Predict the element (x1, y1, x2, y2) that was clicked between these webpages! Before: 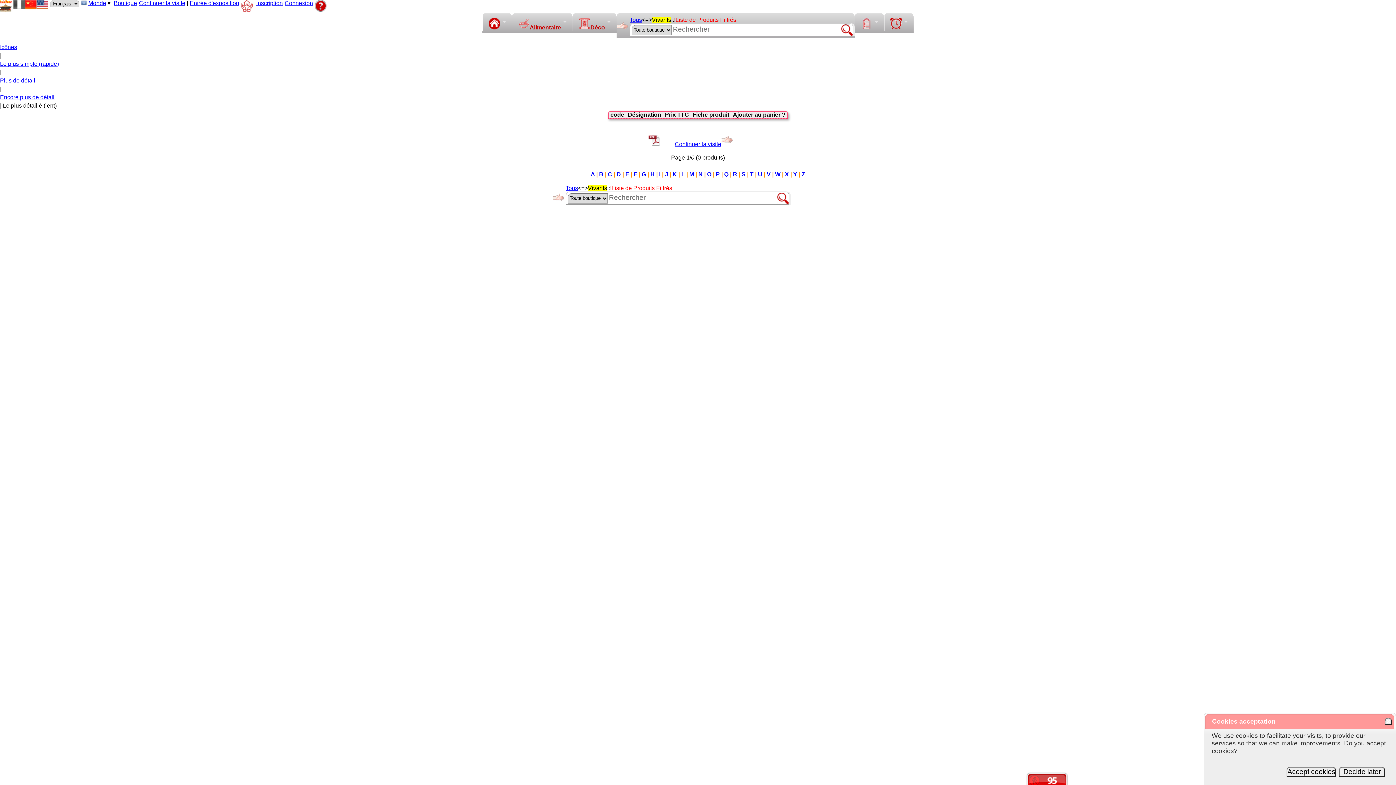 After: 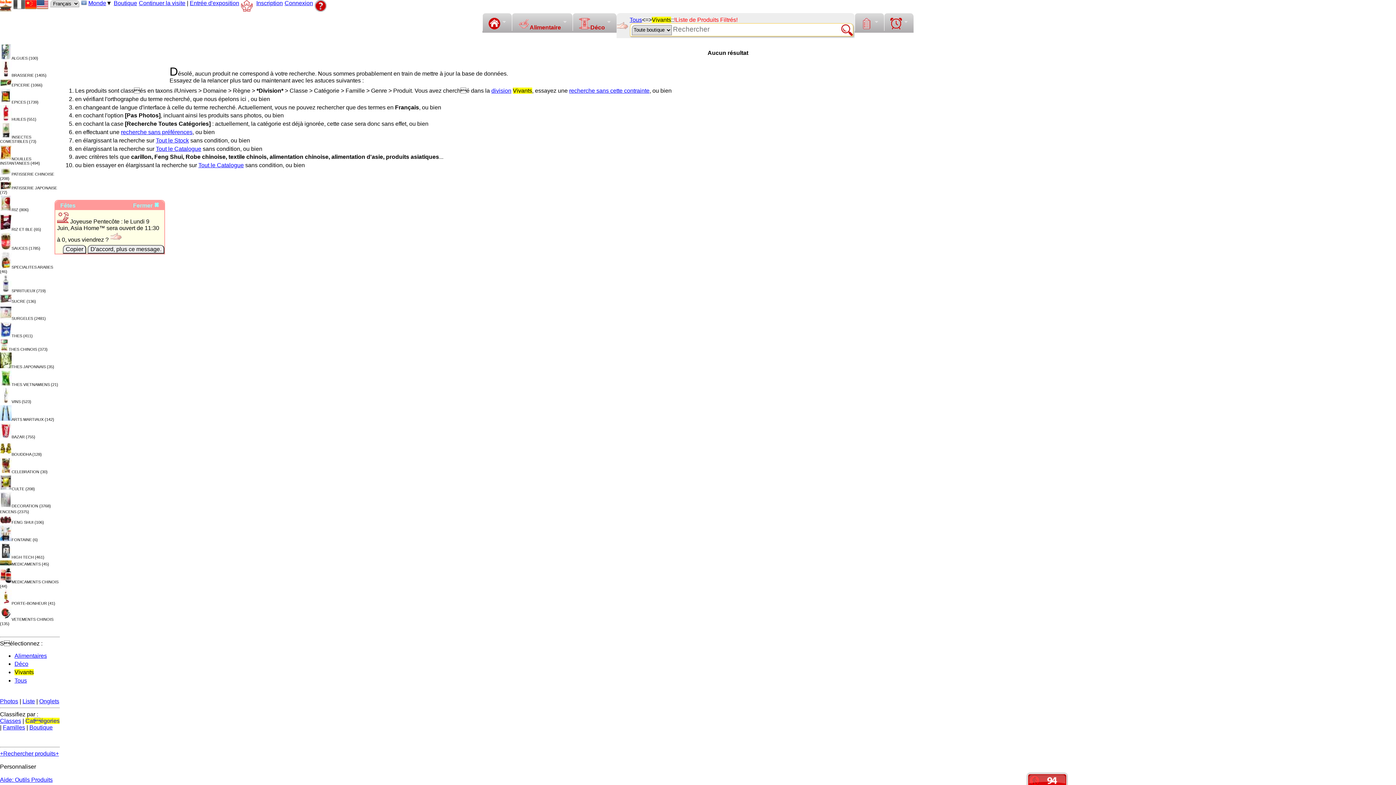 Action: bbox: (113, 0, 137, 6) label: Boutique